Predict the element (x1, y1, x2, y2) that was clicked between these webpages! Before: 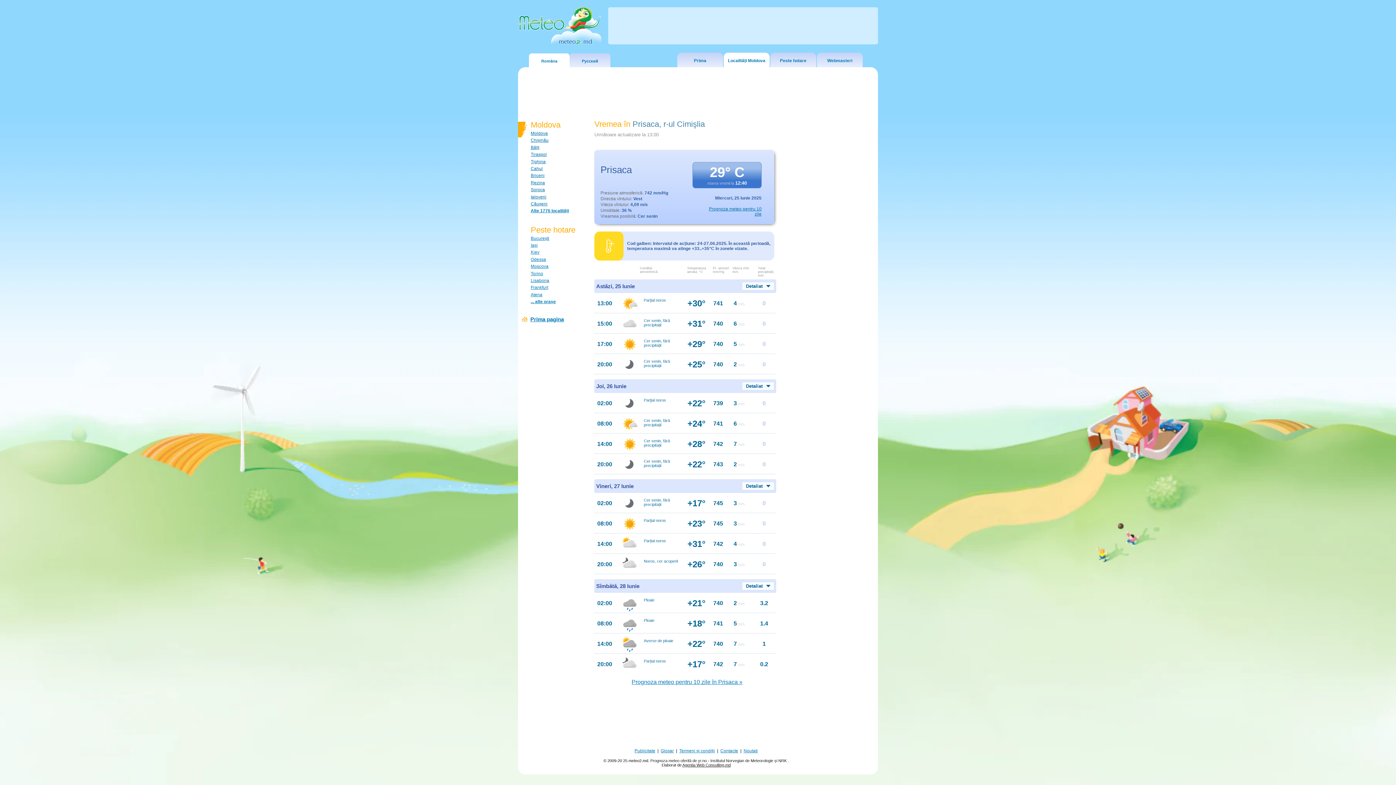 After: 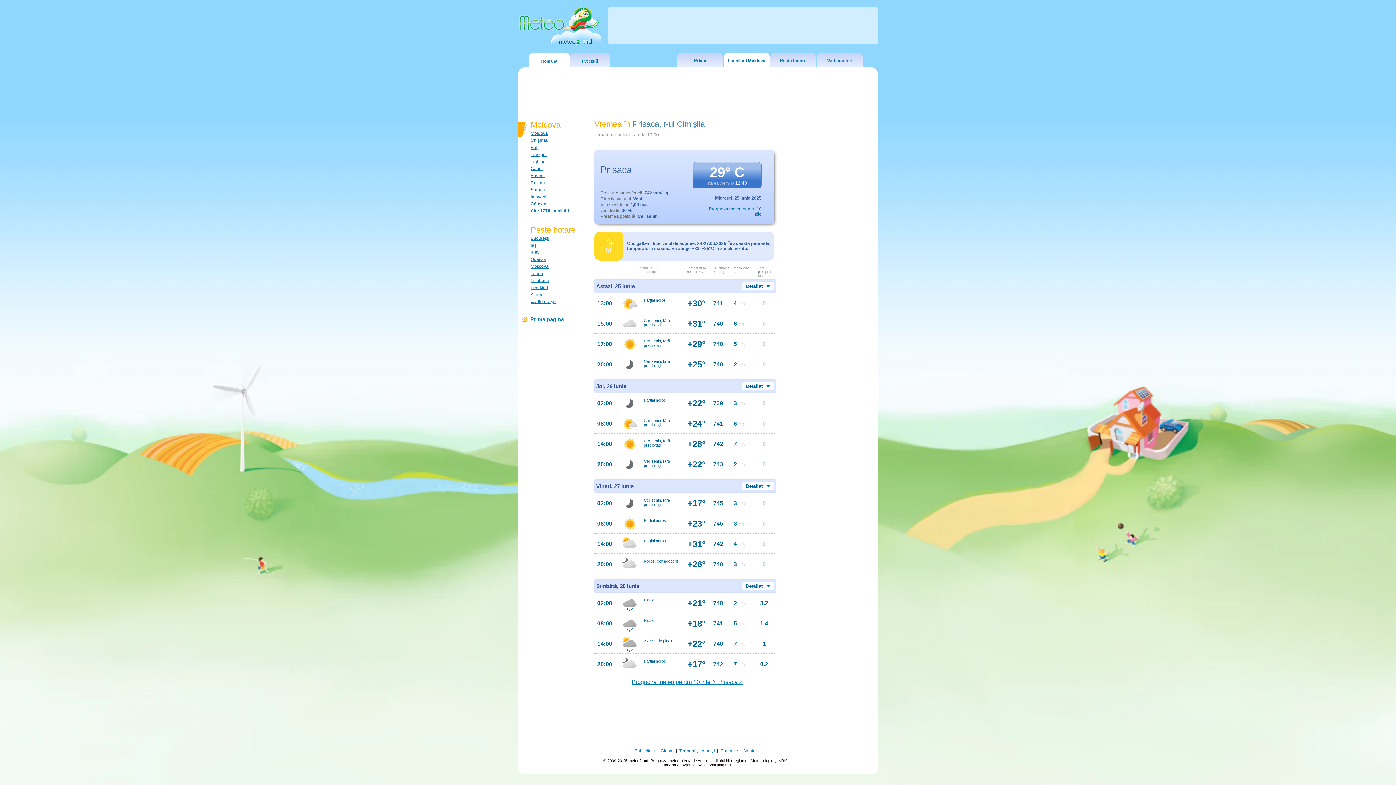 Action: bbox: (682, 763, 730, 767) label: Agentia Web Consulting.md